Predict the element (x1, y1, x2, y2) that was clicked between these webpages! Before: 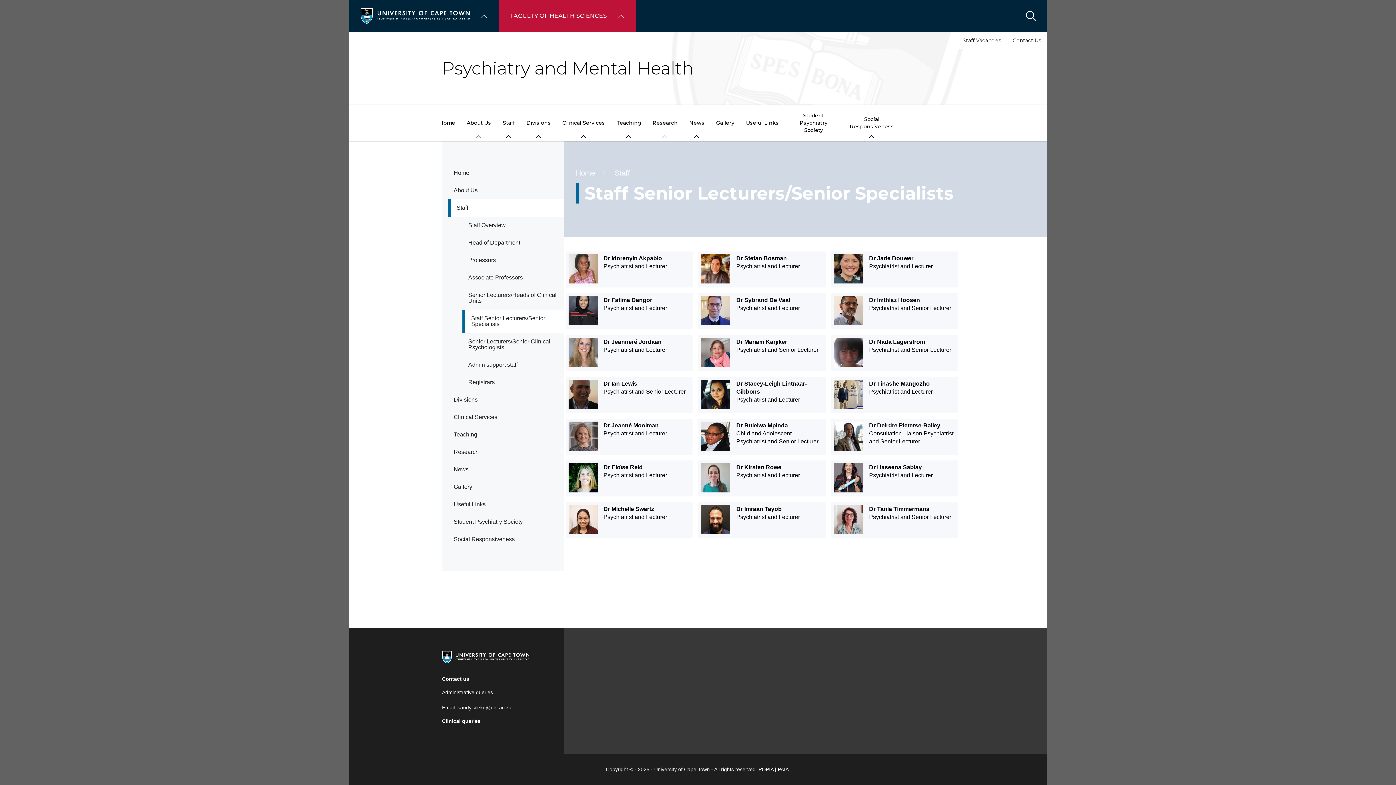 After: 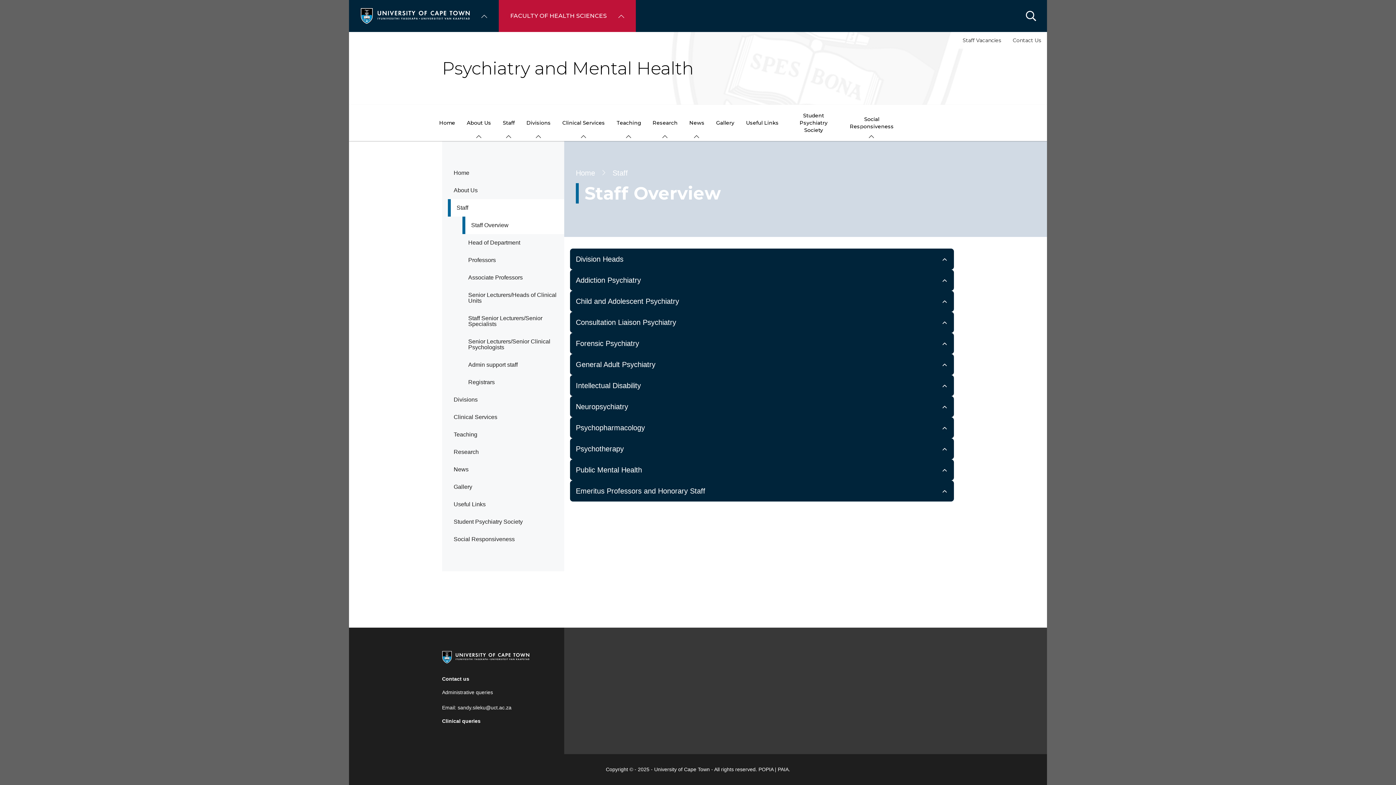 Action: label: Staff bbox: (614, 169, 630, 177)